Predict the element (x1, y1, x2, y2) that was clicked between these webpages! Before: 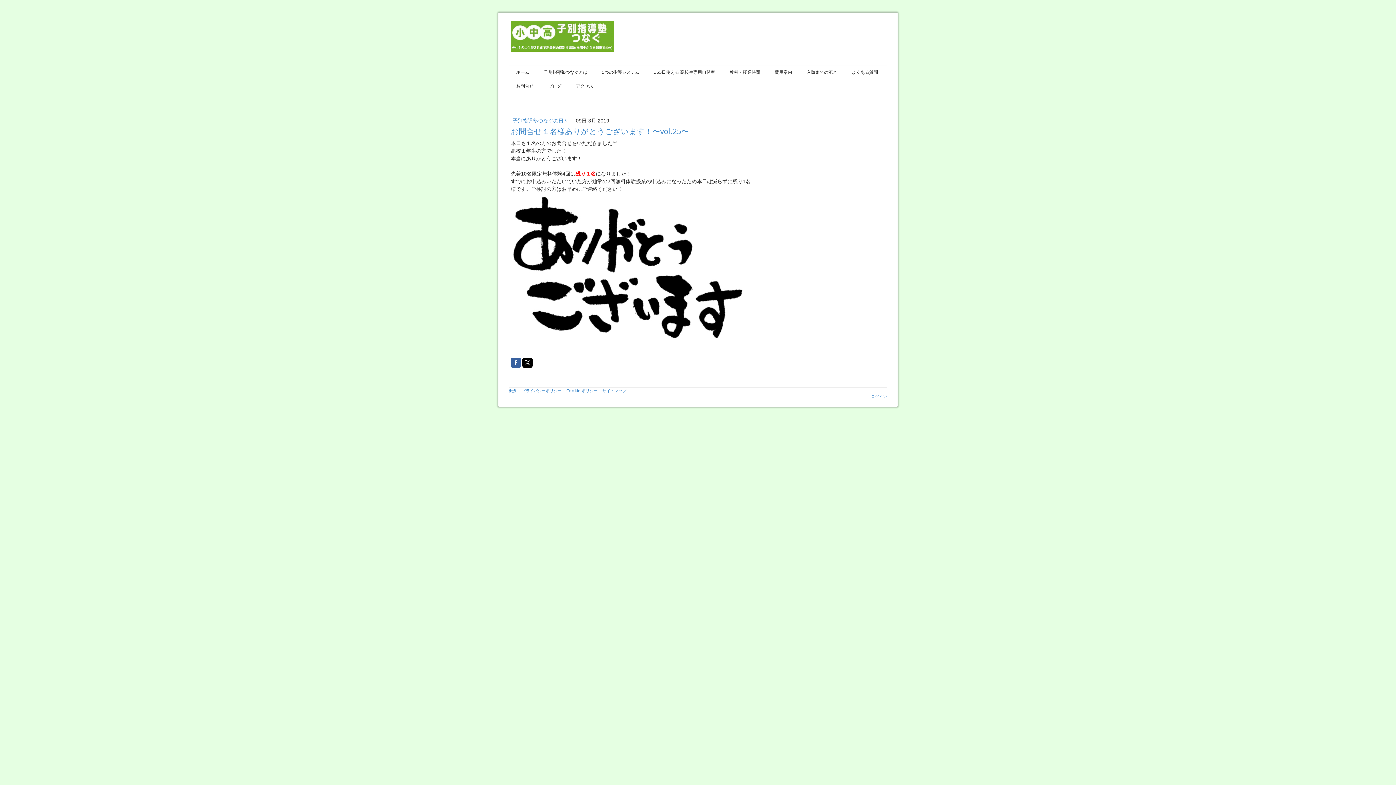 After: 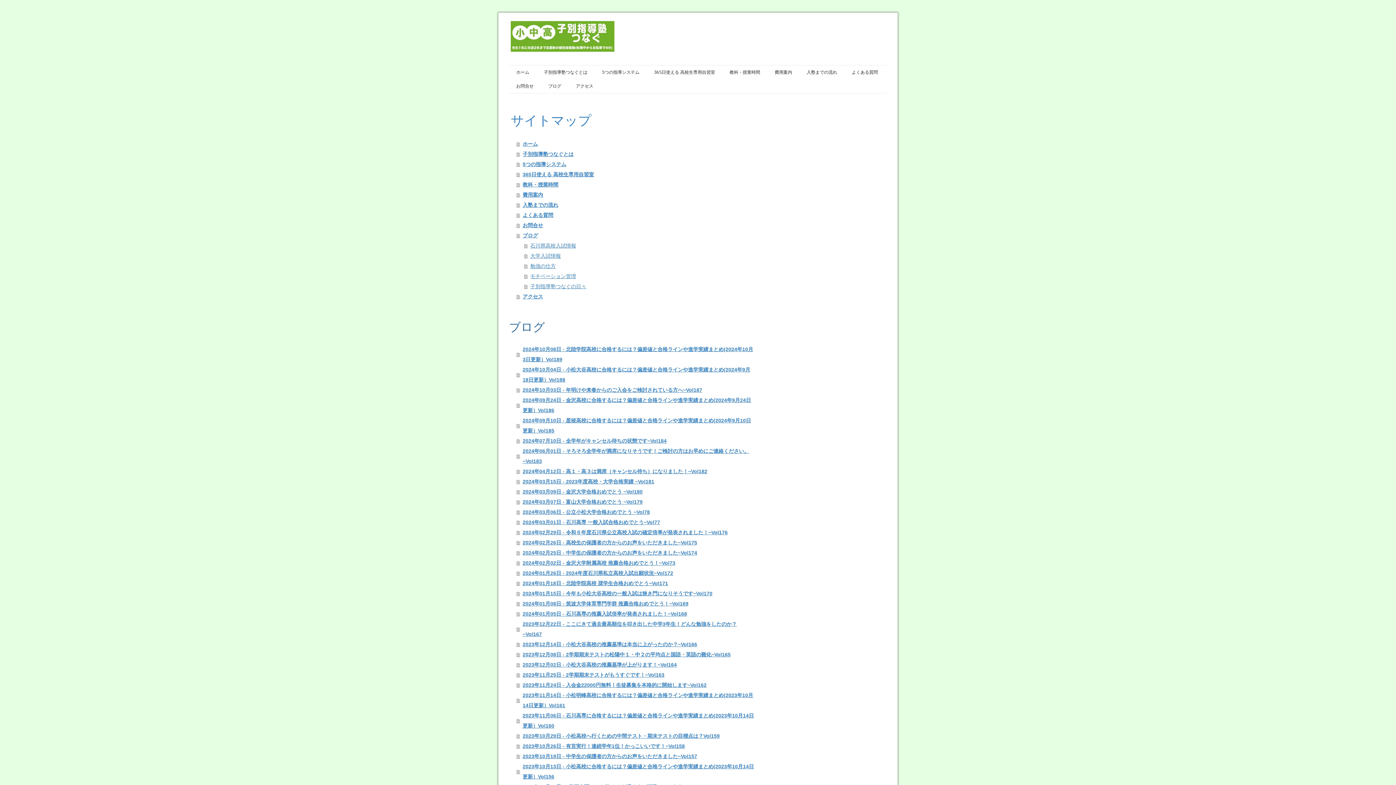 Action: label: サイトマップ bbox: (602, 387, 626, 393)